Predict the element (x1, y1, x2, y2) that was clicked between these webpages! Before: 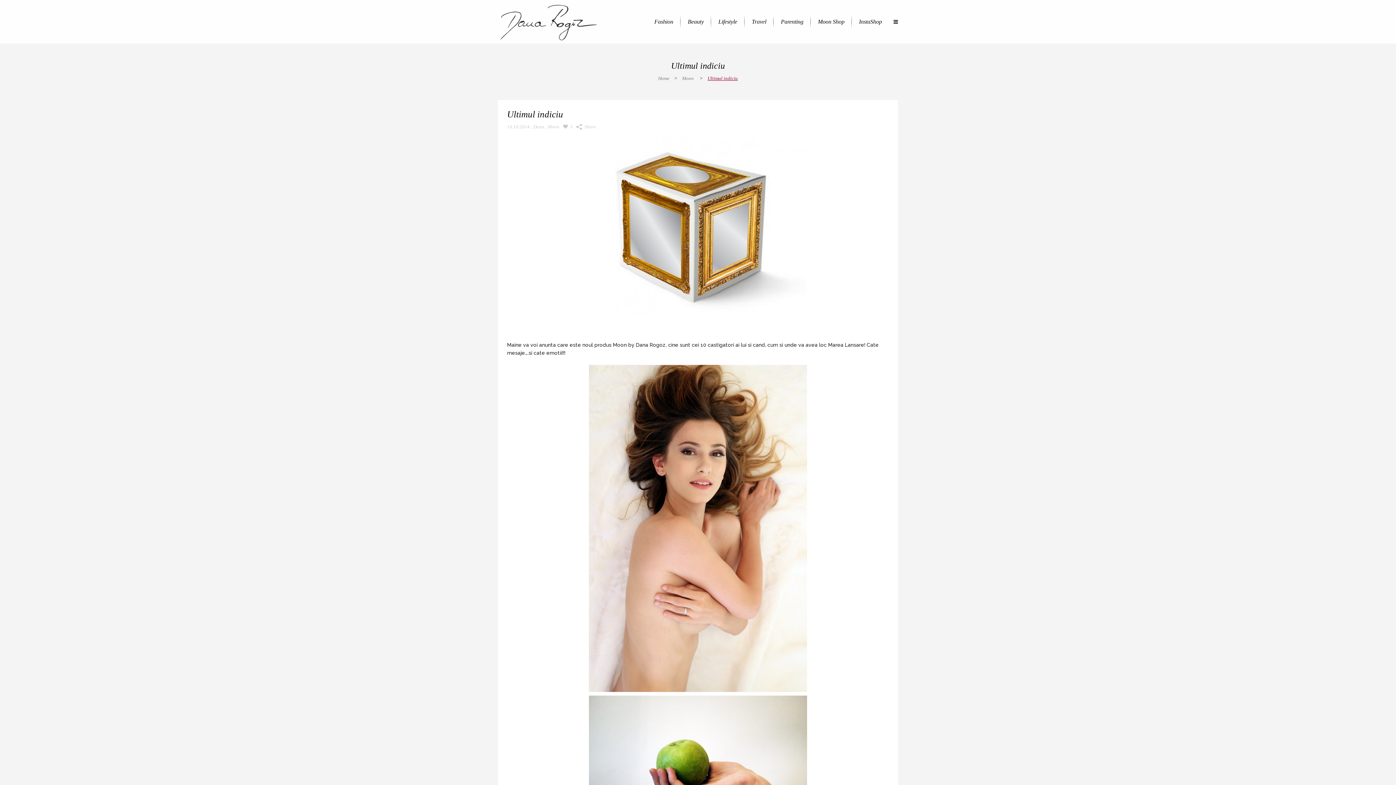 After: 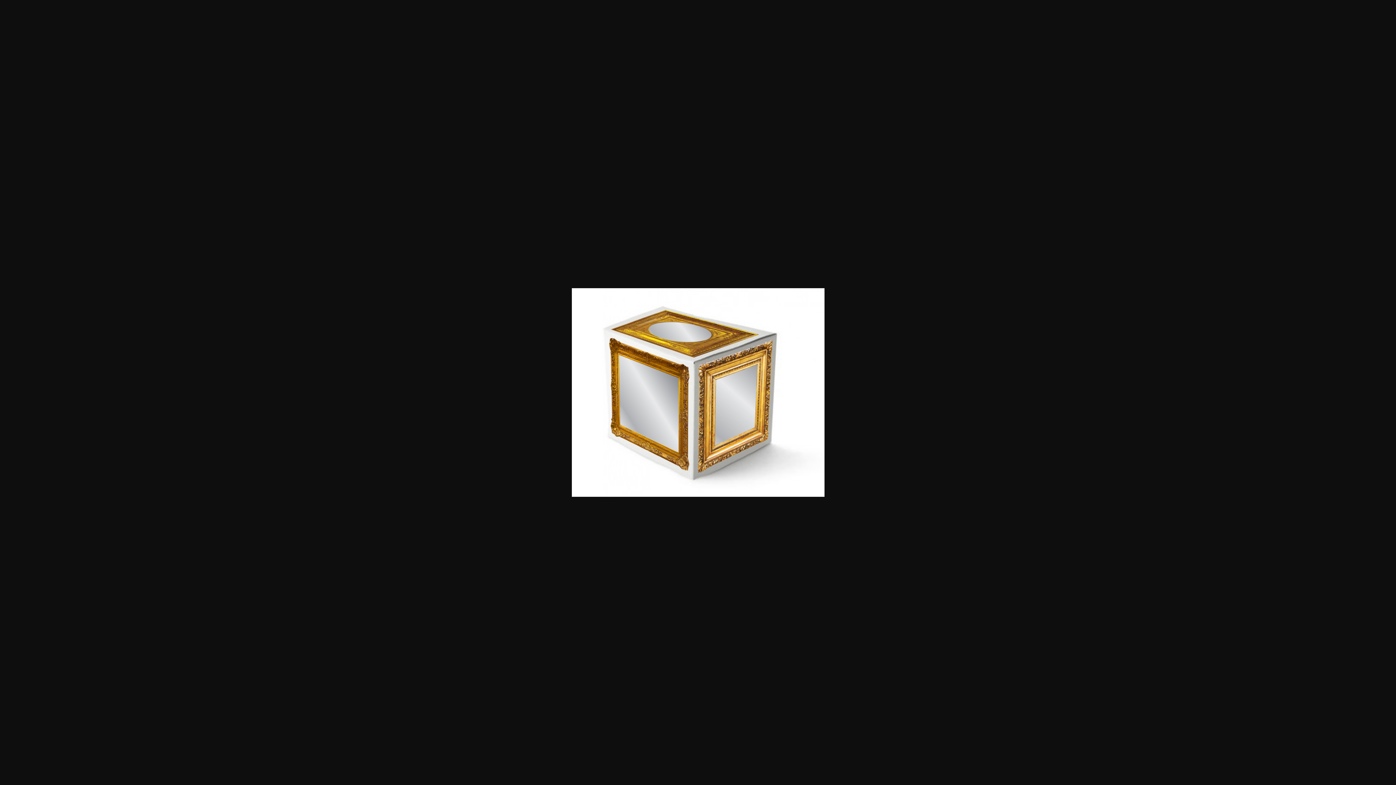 Action: bbox: (507, 136, 889, 316)